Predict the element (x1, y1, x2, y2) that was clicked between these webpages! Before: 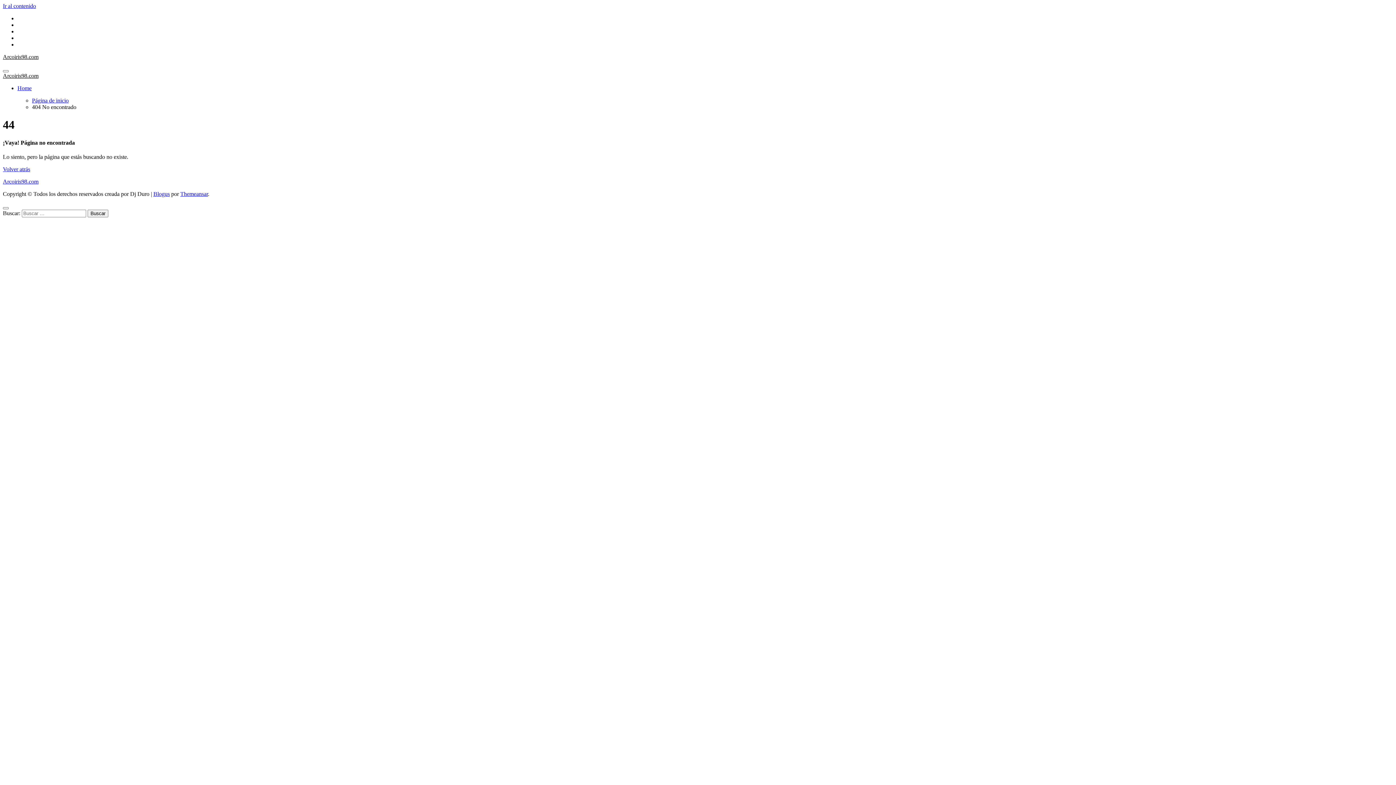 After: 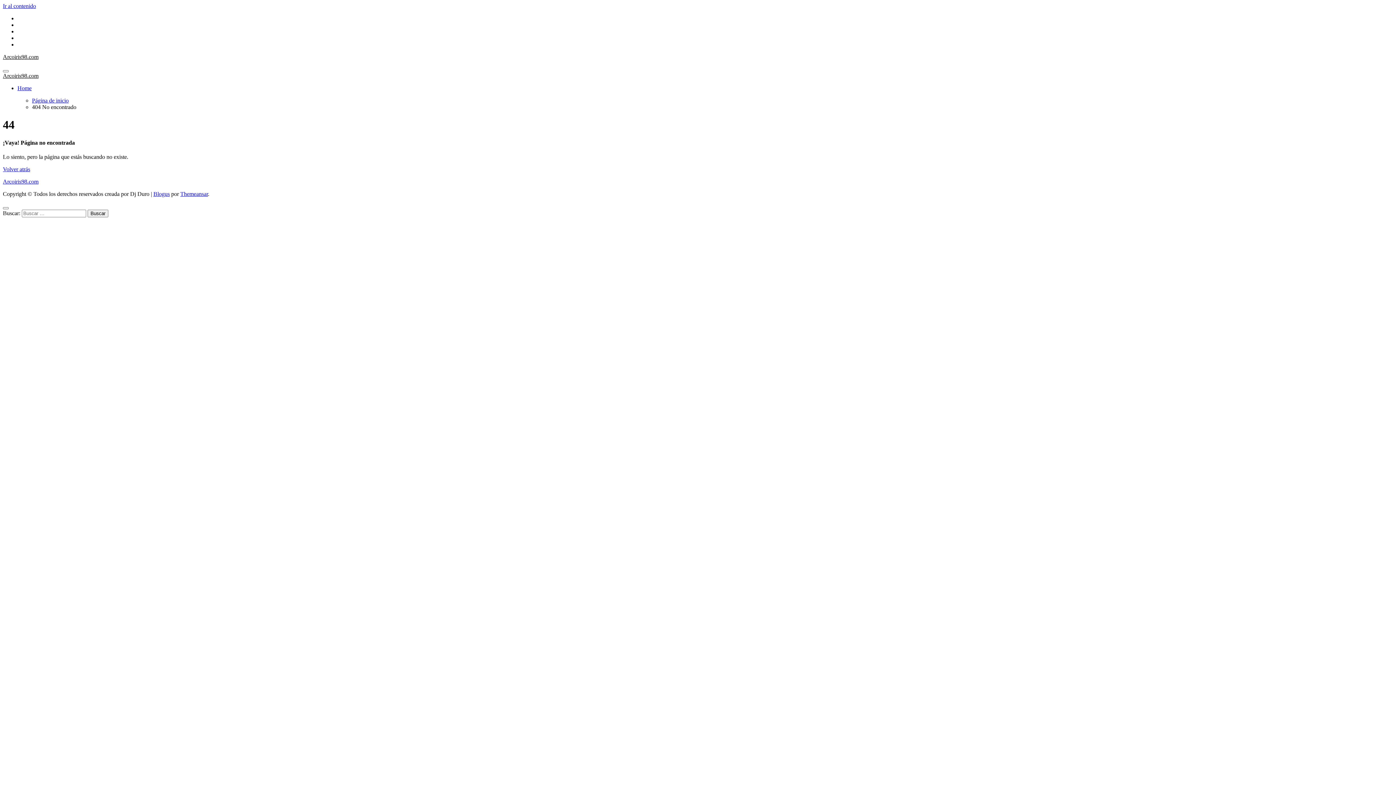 Action: label: Themeansar bbox: (180, 190, 208, 197)